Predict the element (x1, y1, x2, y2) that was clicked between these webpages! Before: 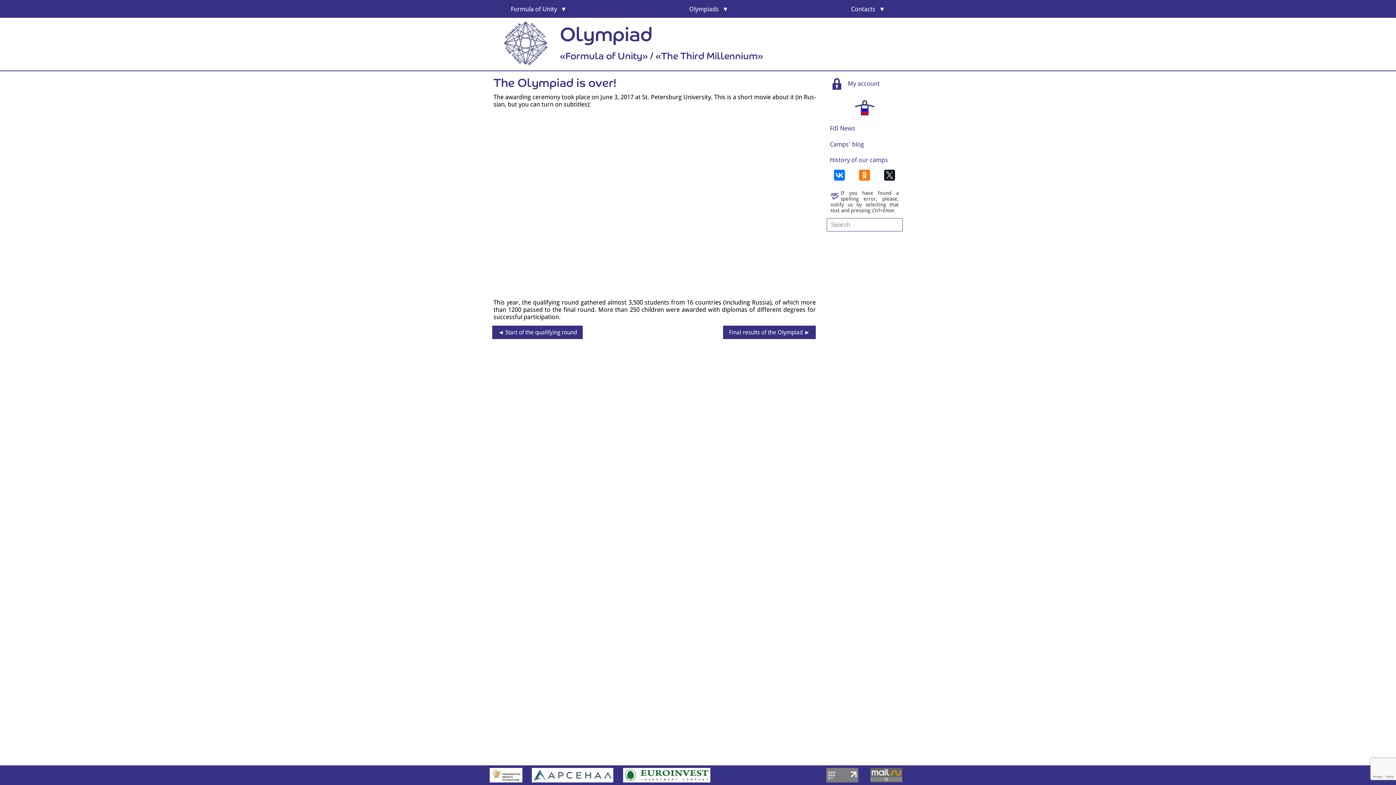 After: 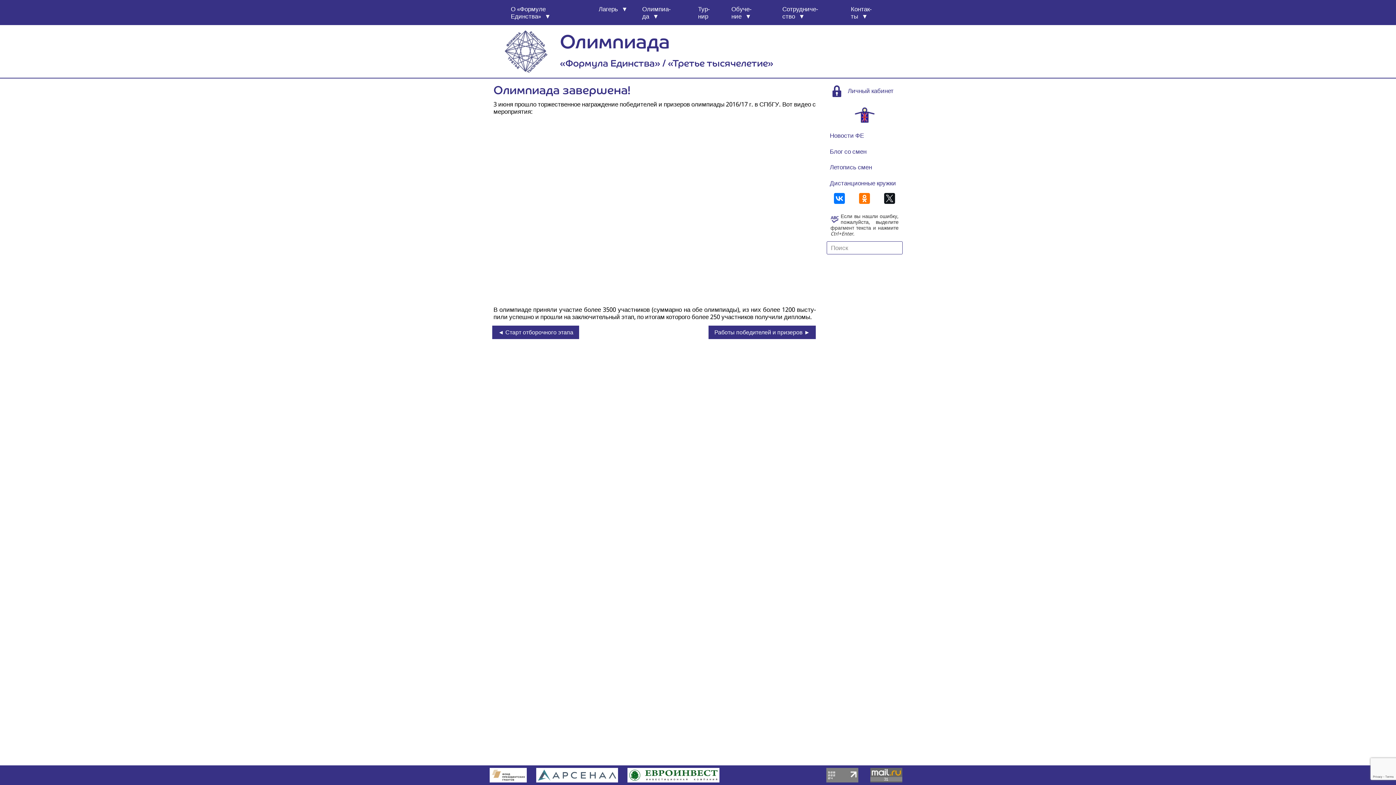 Action: bbox: (826, 99, 902, 119)